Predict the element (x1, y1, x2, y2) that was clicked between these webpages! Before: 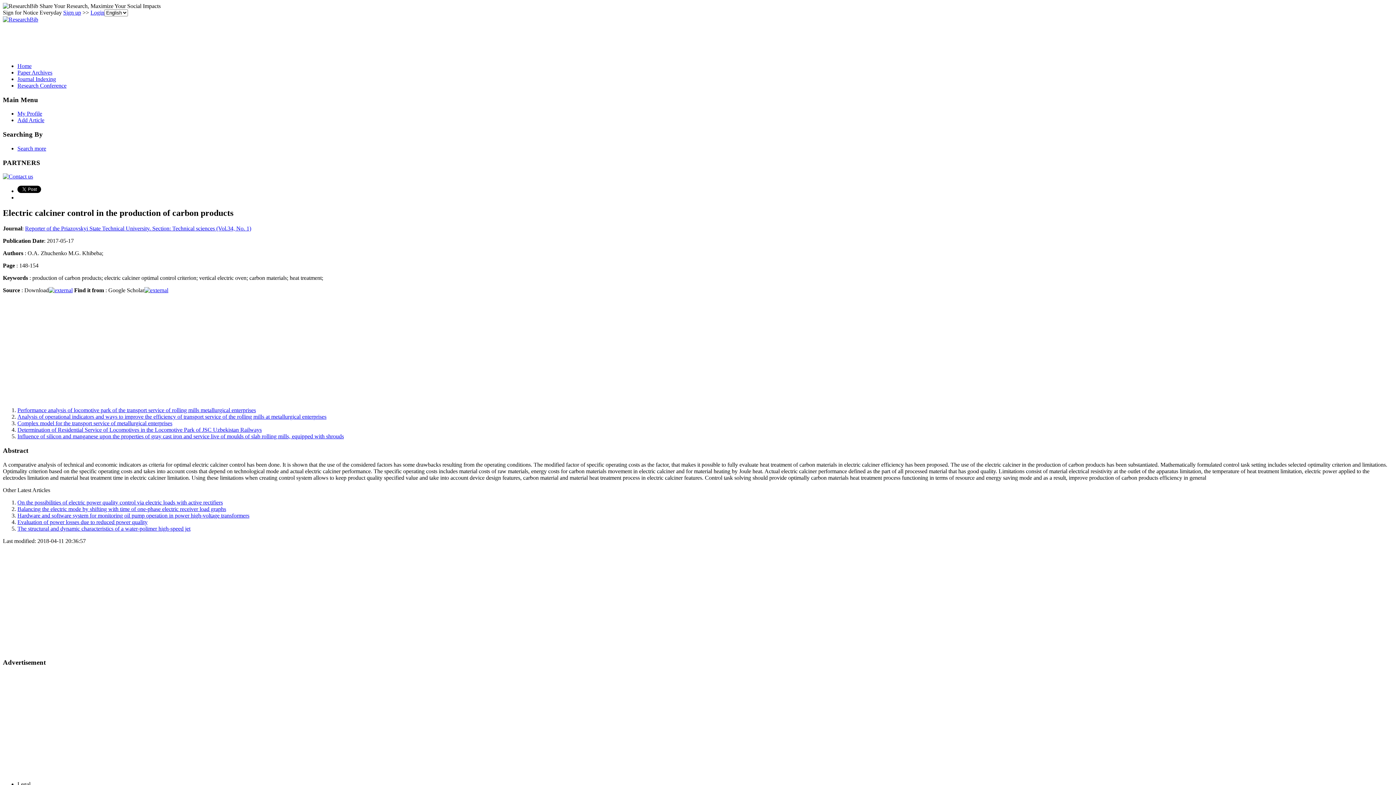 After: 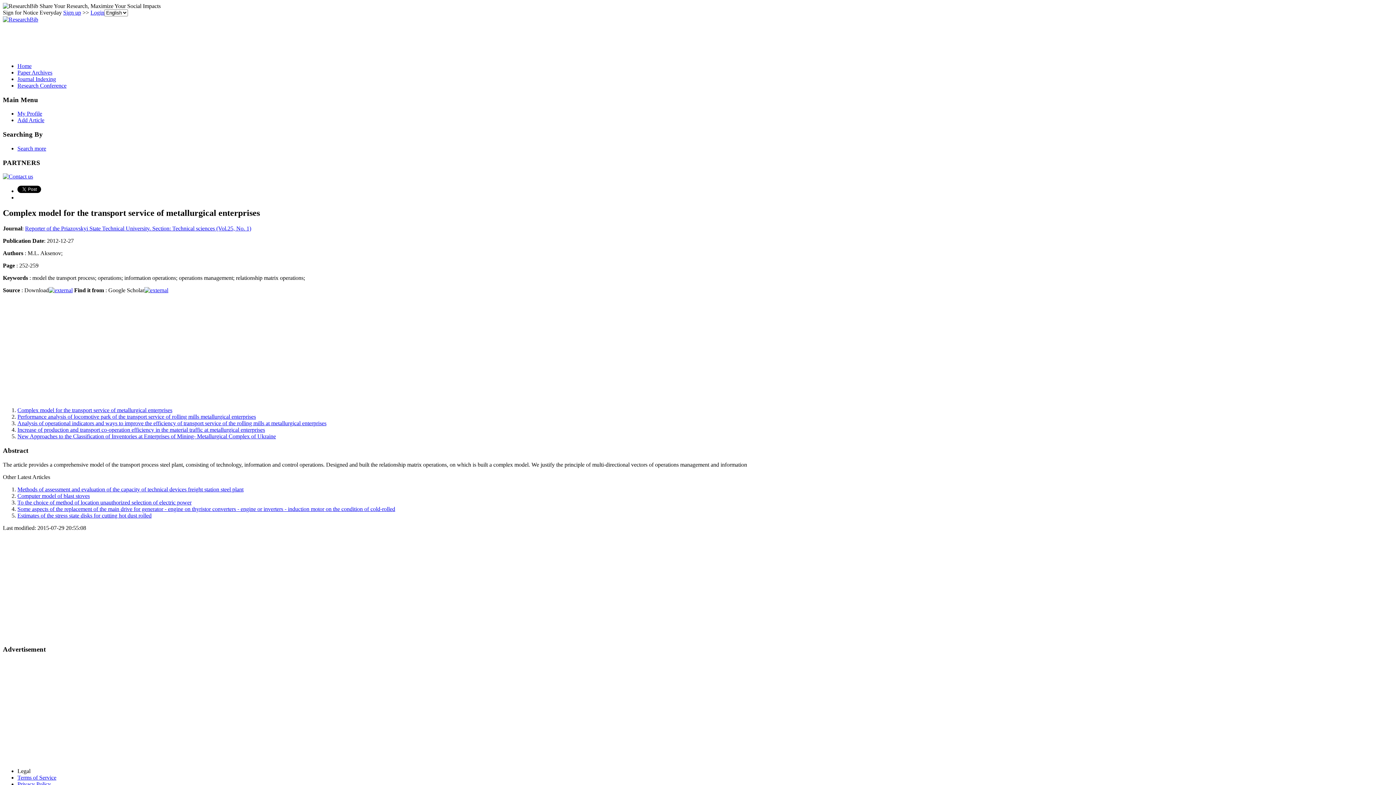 Action: label: Complex model for the transport service of metallurgical enterprises bbox: (17, 420, 172, 426)